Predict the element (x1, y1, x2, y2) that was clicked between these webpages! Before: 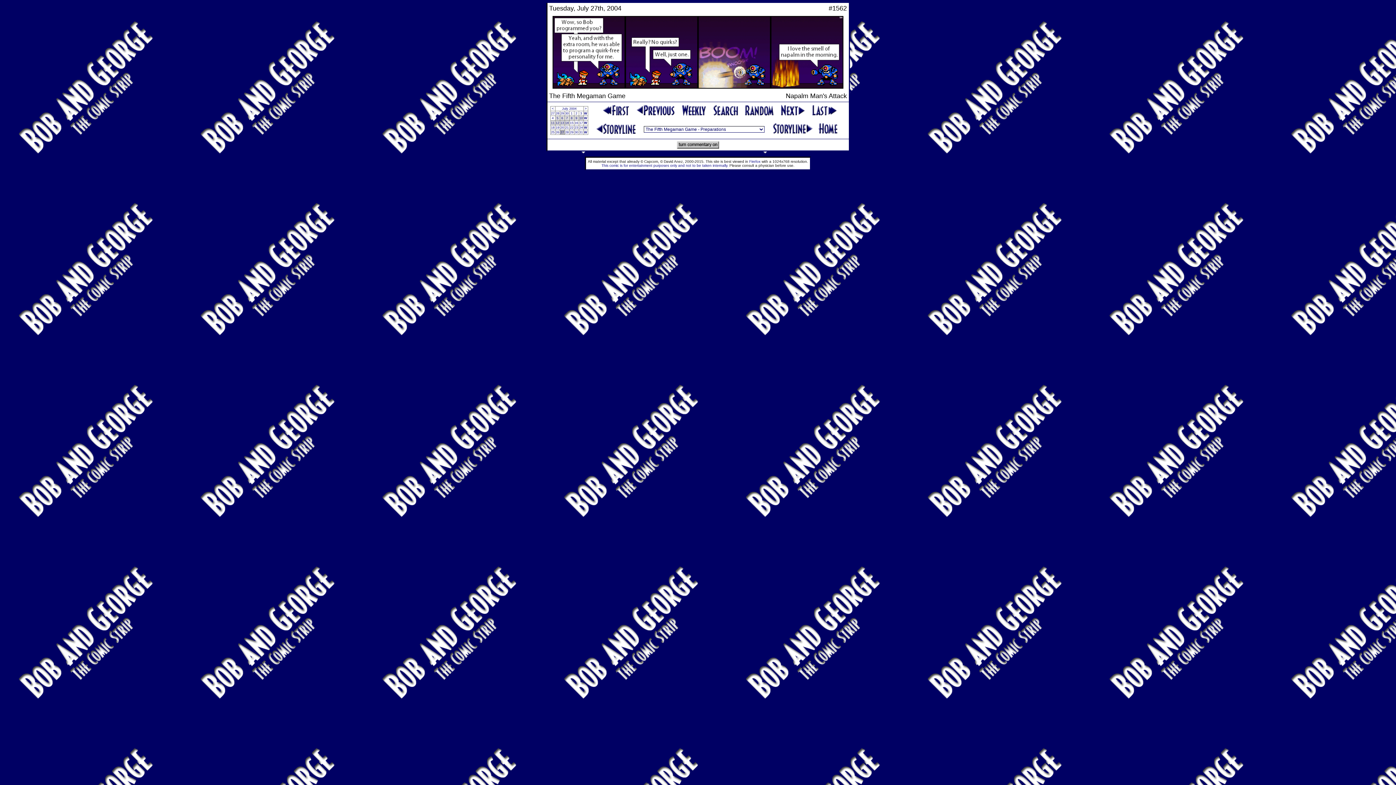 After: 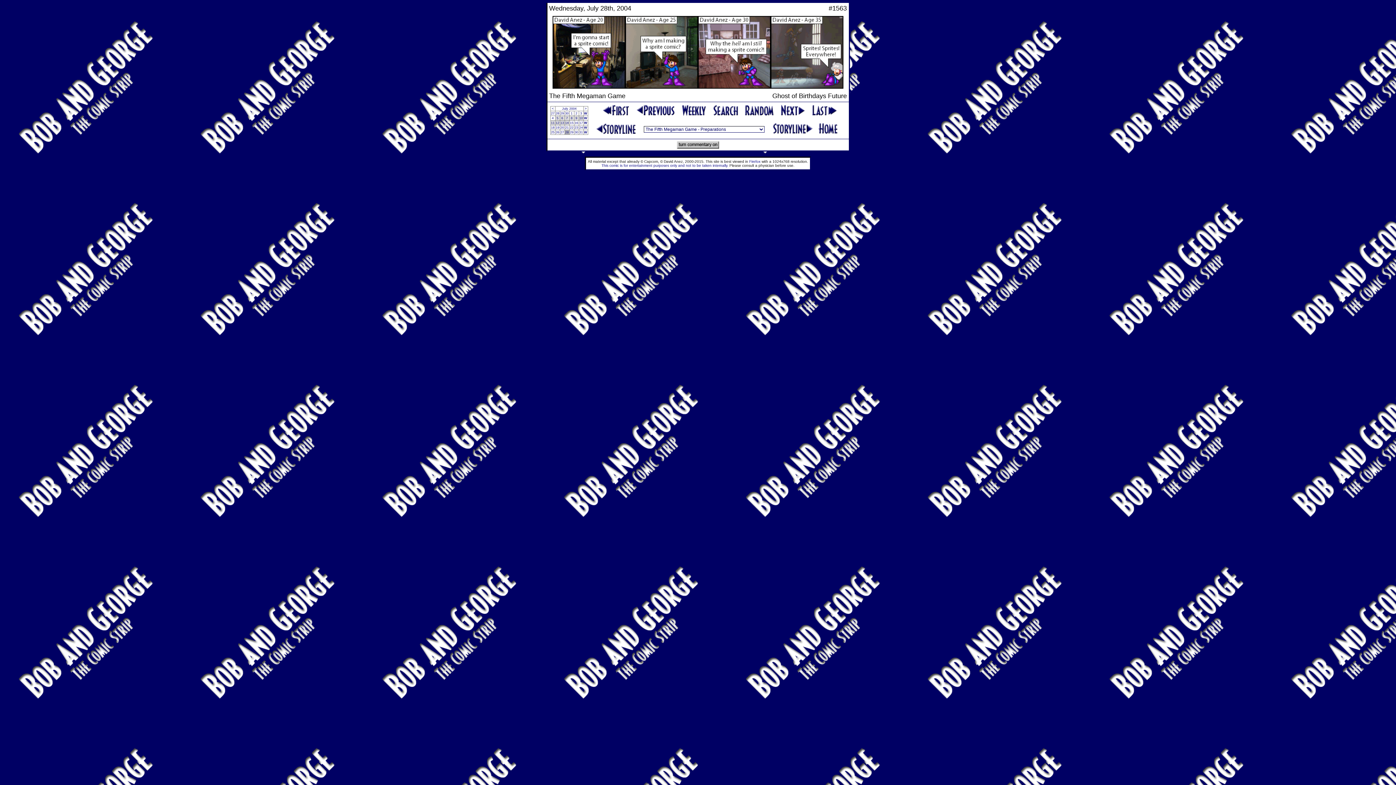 Action: bbox: (565, 130, 568, 134) label: 28